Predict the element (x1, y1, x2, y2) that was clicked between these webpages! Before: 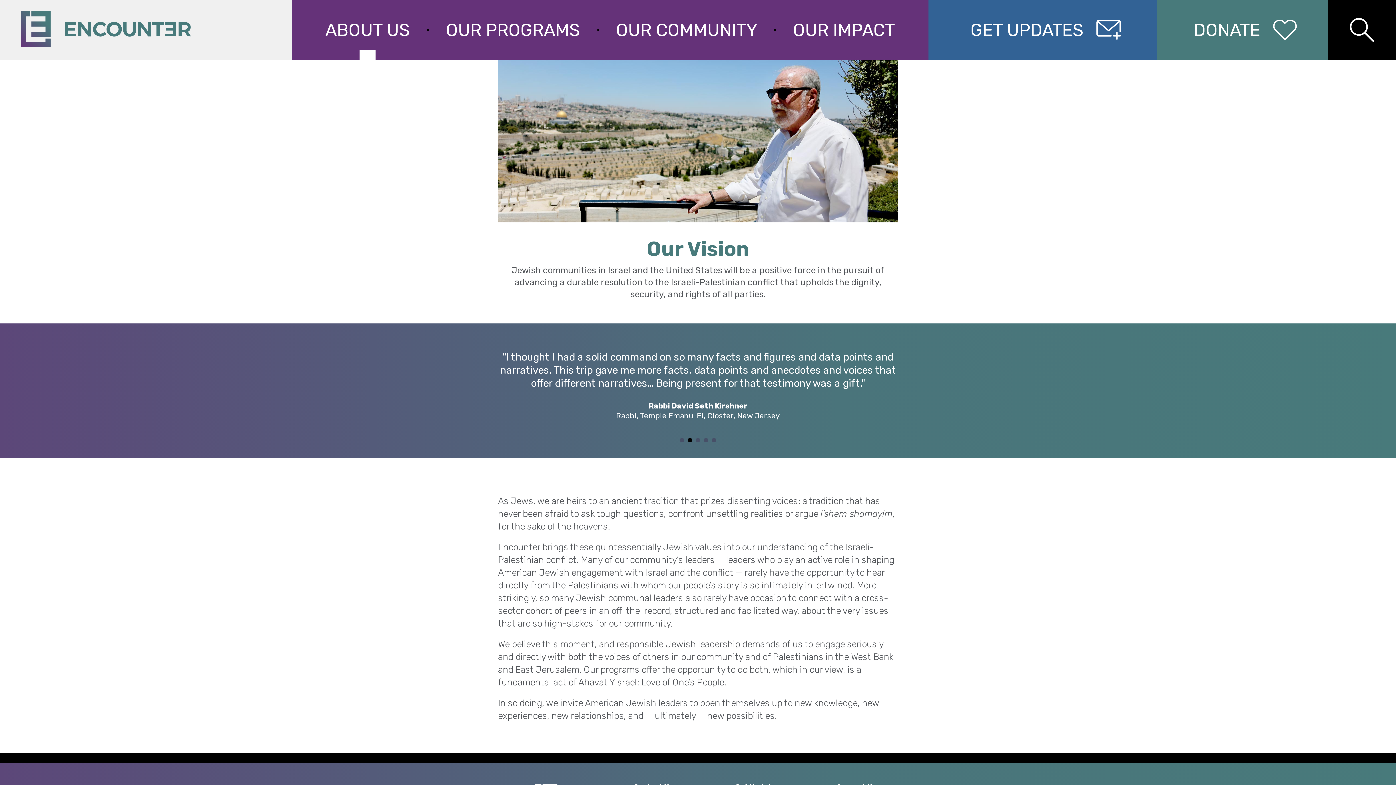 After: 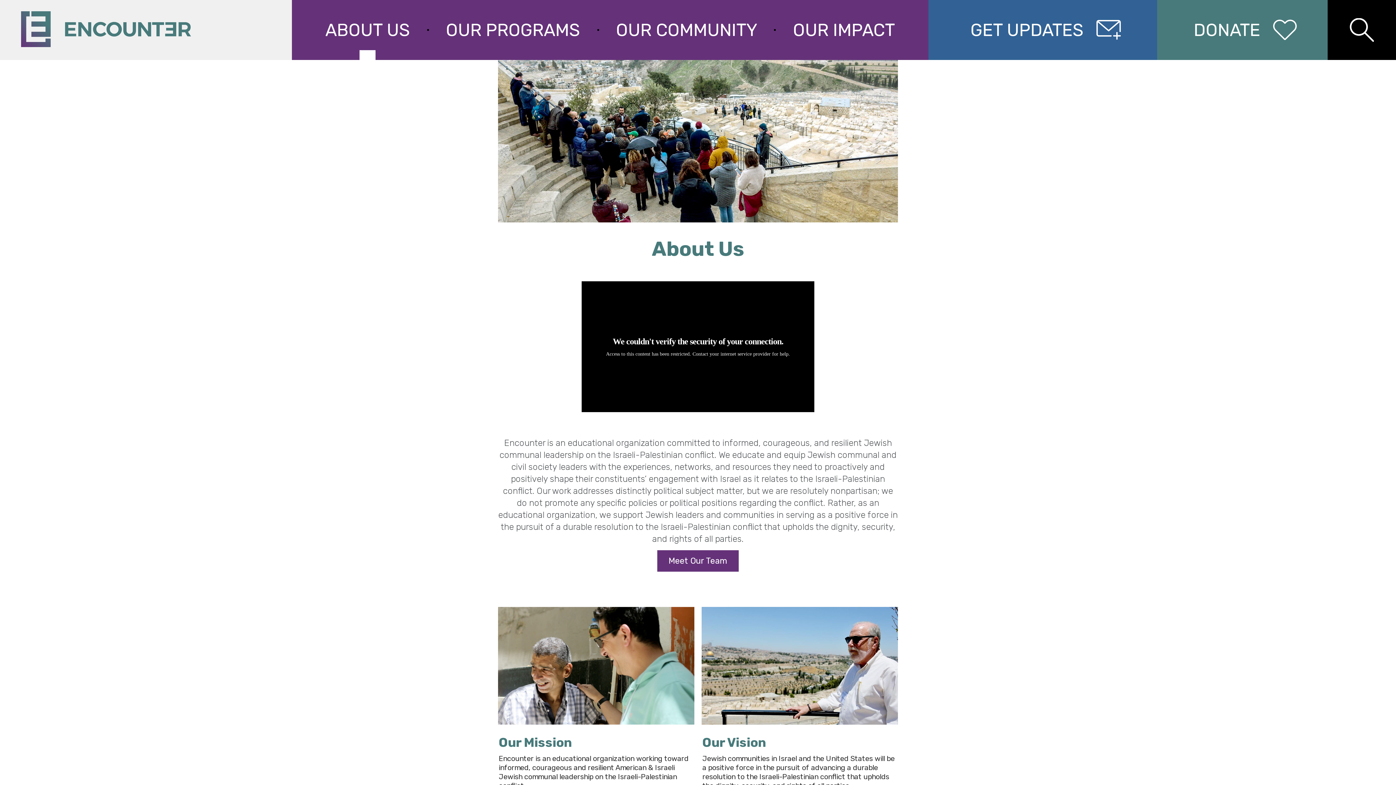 Action: label: ABOUT US bbox: (318, 0, 417, 59)